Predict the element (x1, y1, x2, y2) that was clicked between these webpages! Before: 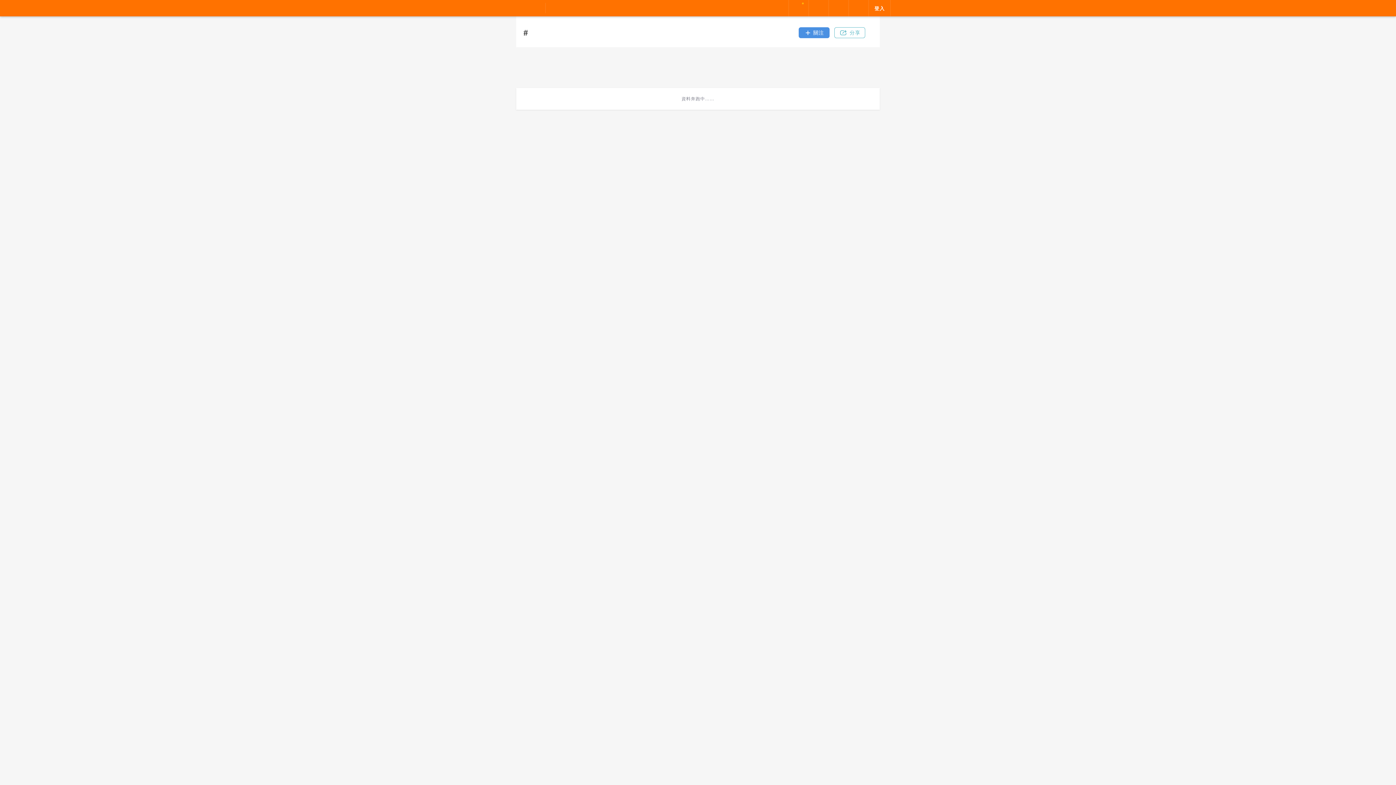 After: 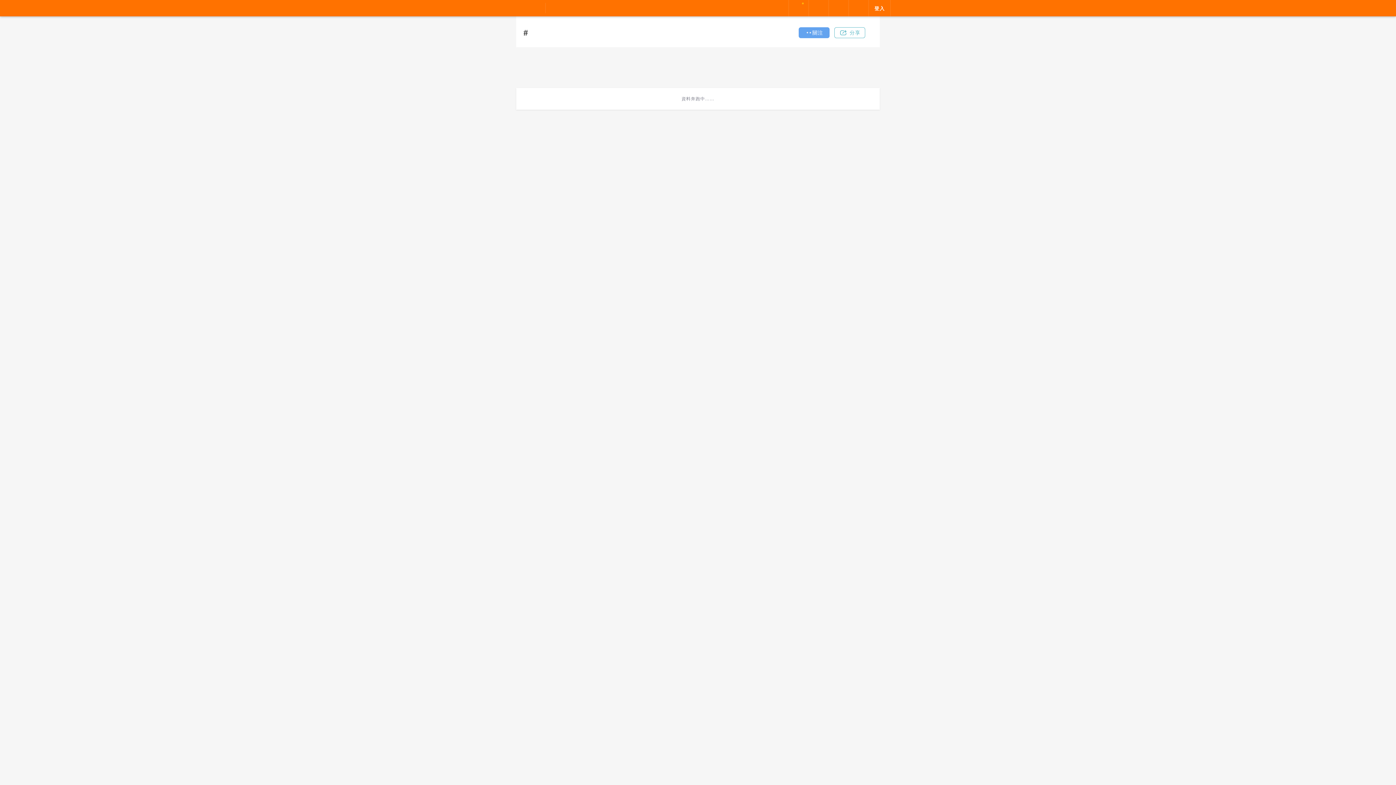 Action: label: 關注按鈕 bbox: (798, 27, 829, 38)